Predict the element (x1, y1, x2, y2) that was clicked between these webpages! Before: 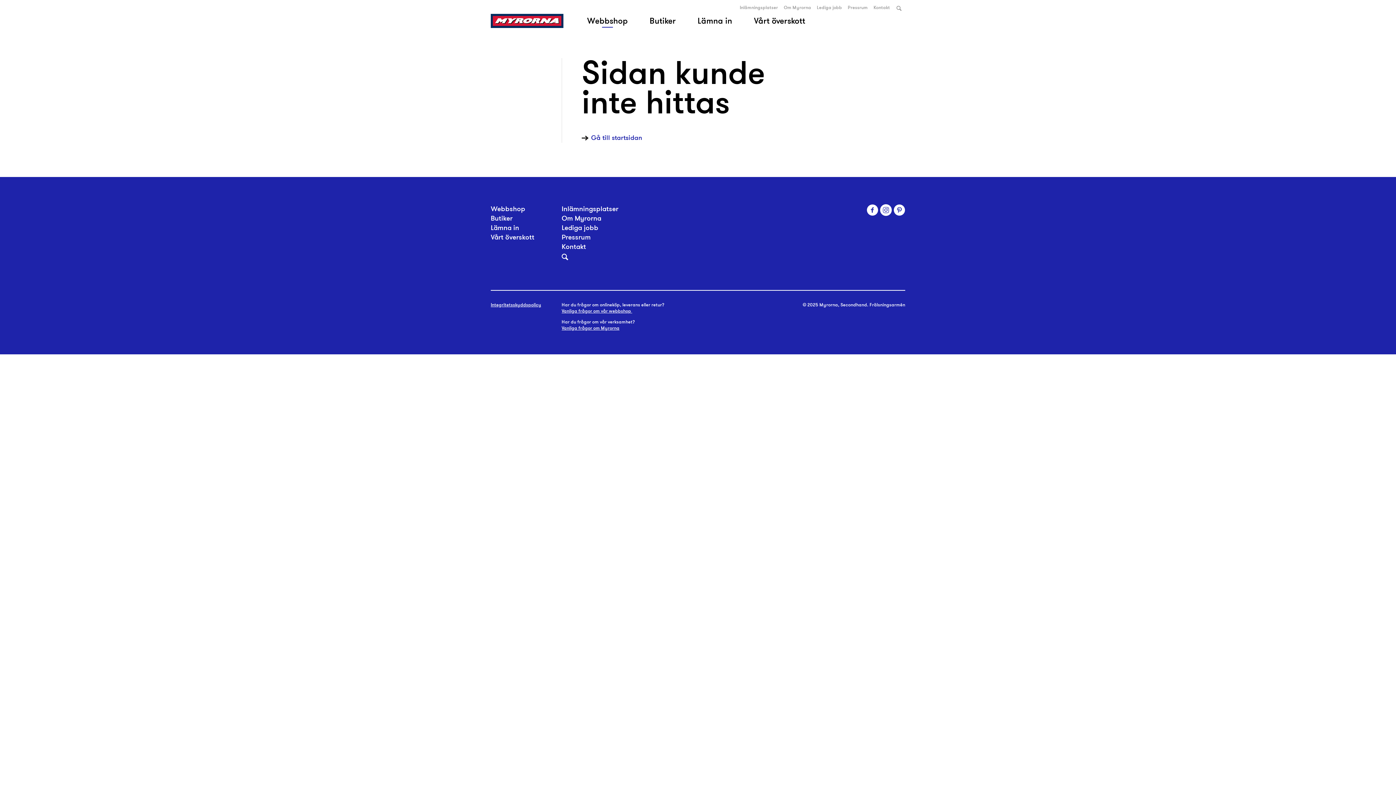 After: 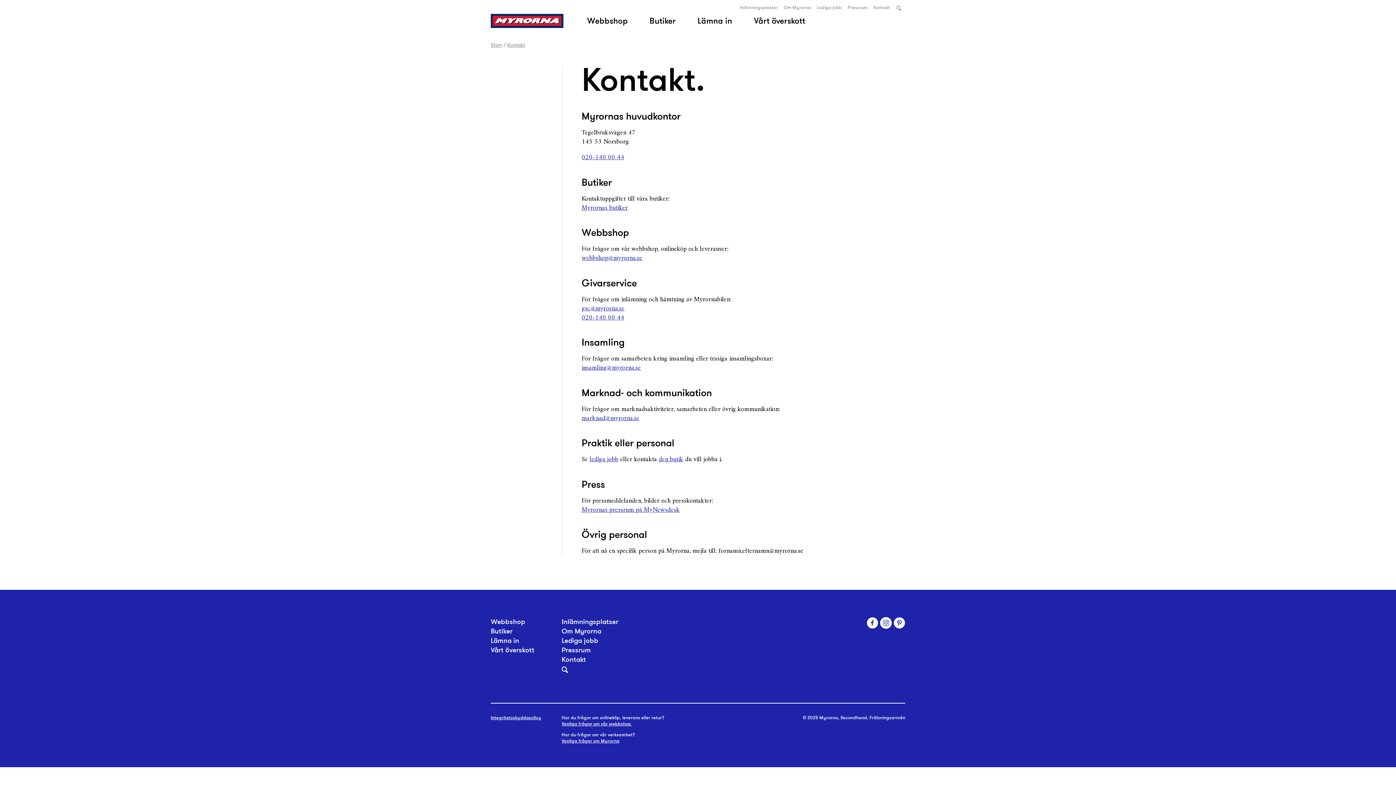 Action: bbox: (561, 241, 586, 251) label: Kontakt